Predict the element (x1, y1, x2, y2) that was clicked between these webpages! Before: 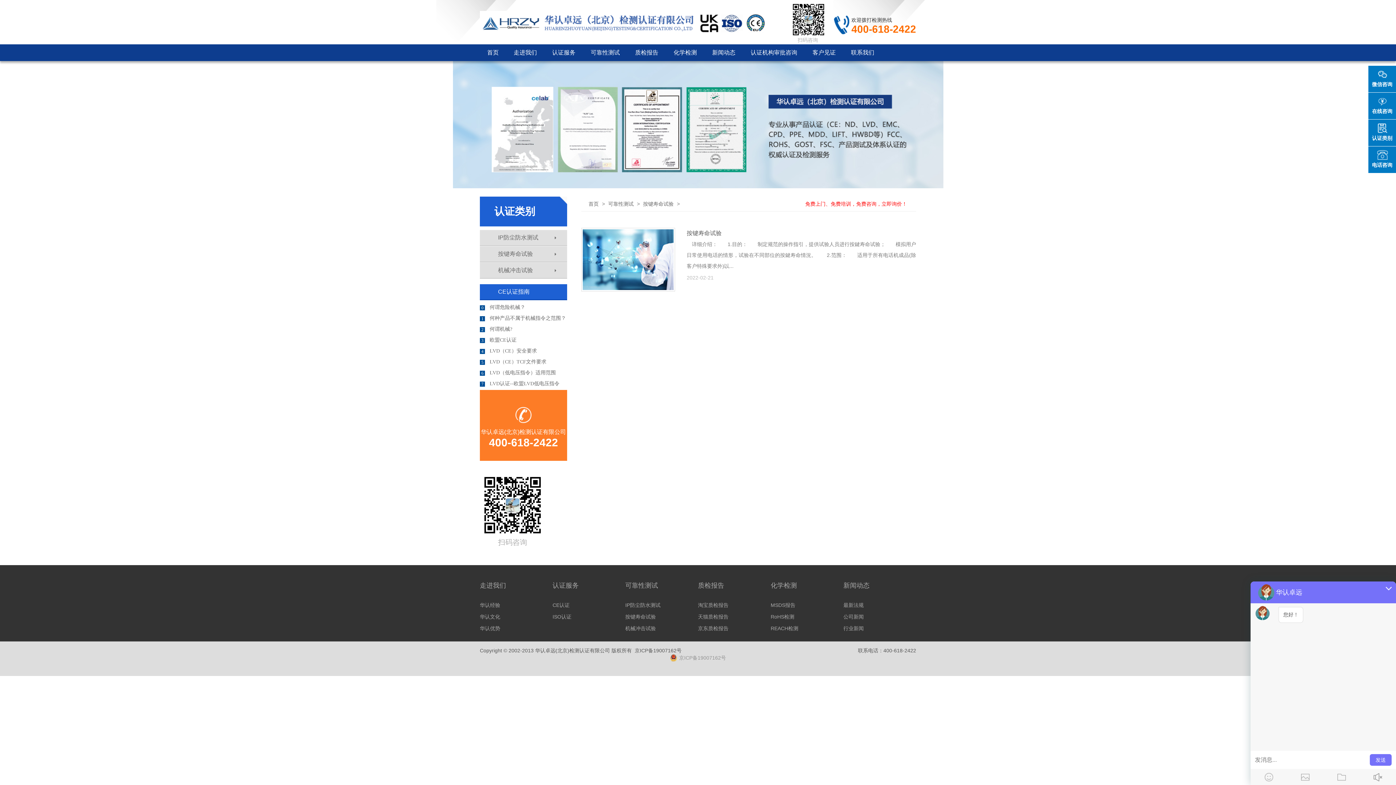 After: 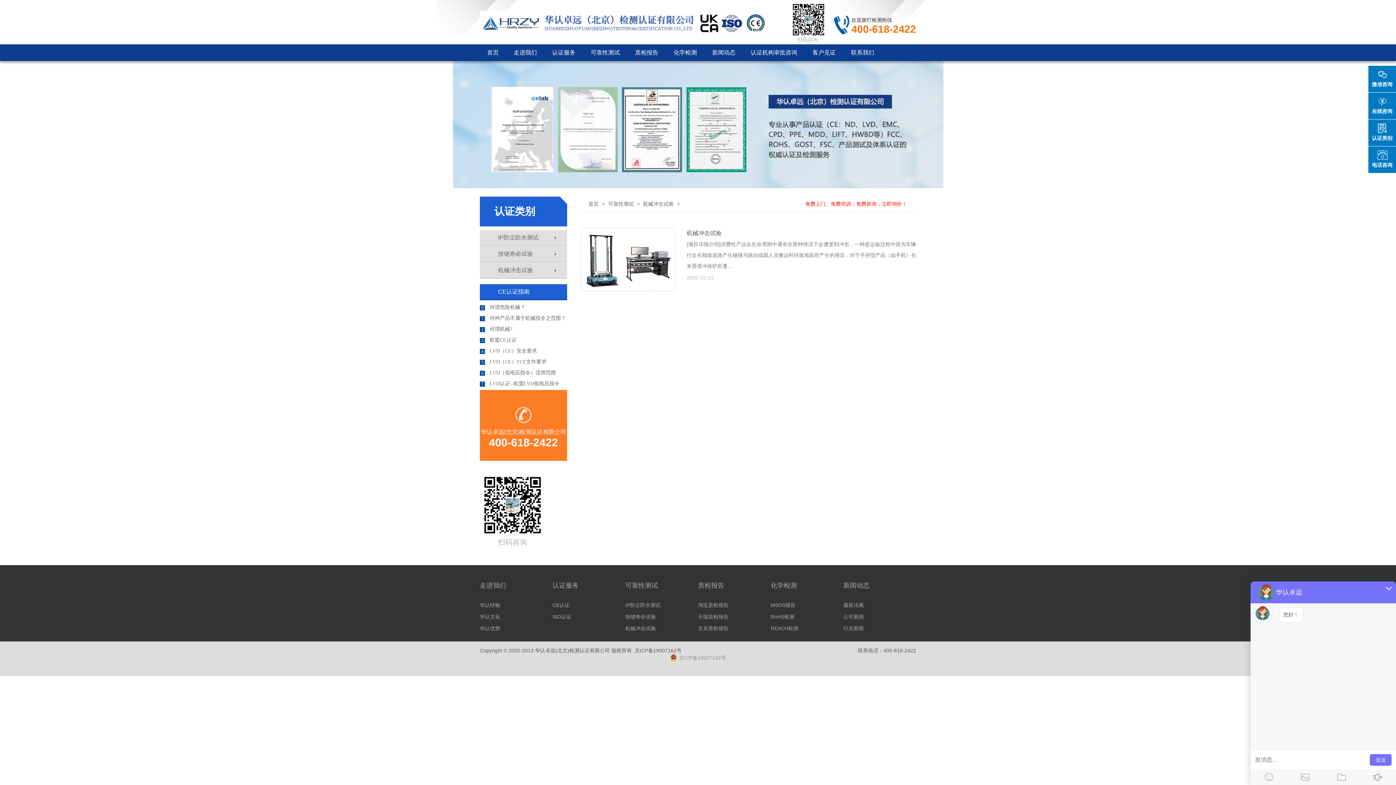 Action: bbox: (625, 622, 698, 634) label: 机械冲击试验